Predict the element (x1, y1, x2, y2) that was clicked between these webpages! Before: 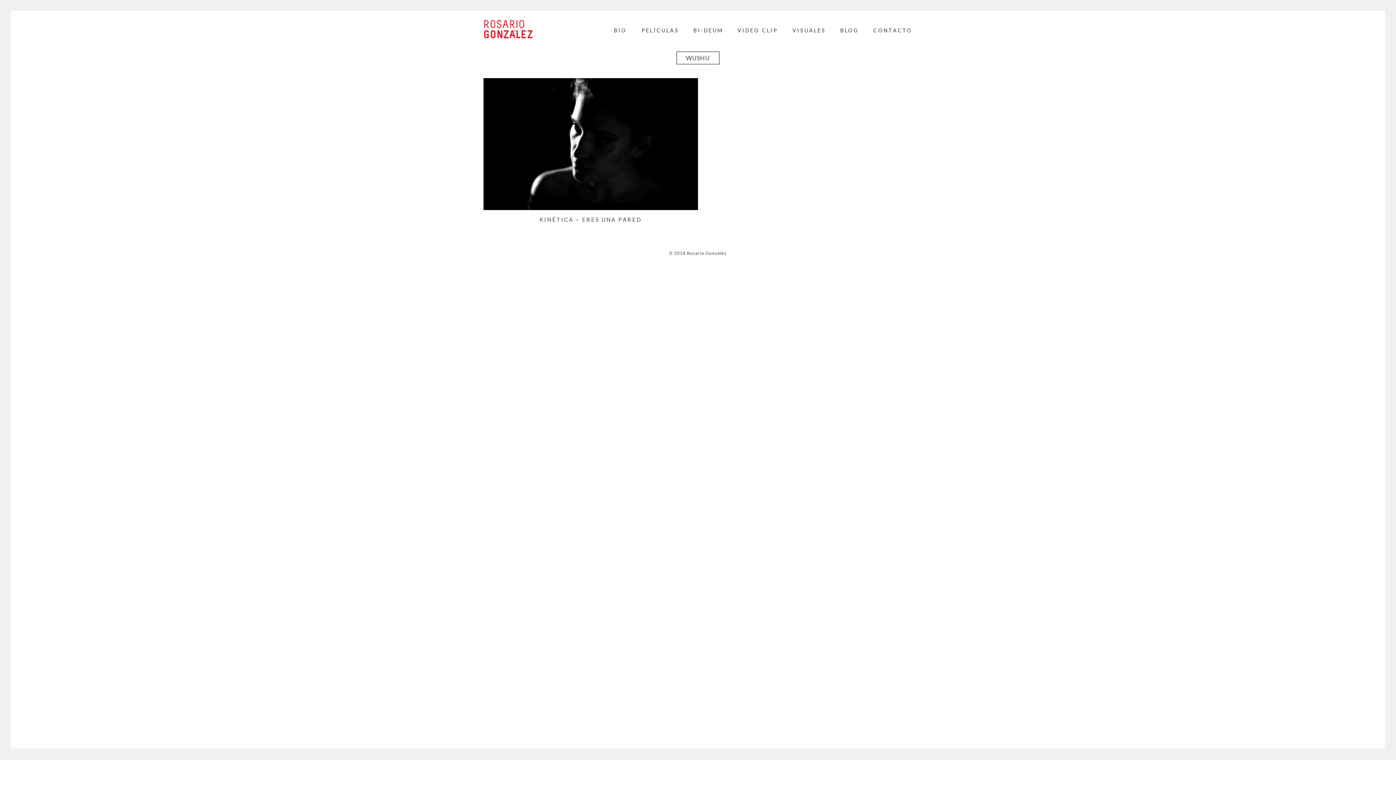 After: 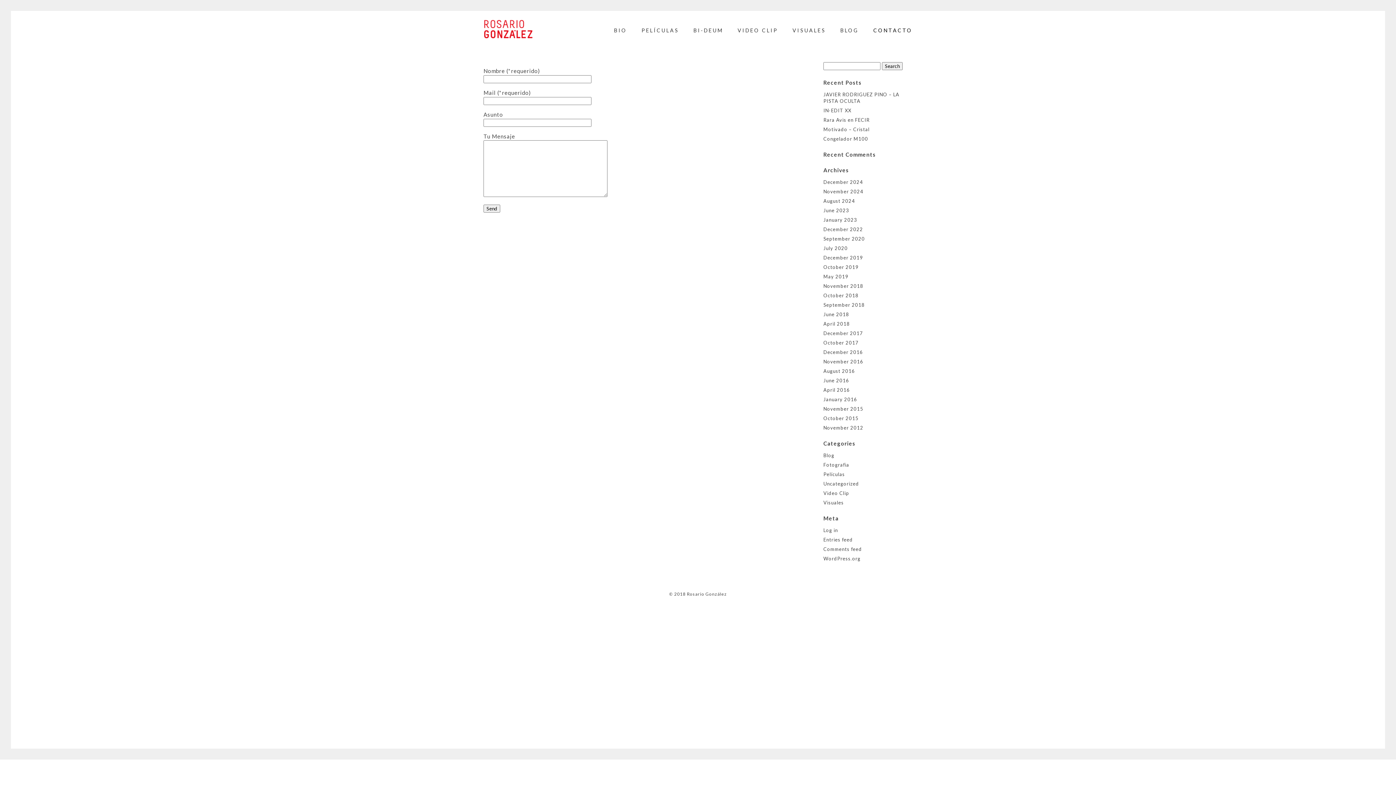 Action: label: CONTACTO bbox: (873, 27, 912, 41)